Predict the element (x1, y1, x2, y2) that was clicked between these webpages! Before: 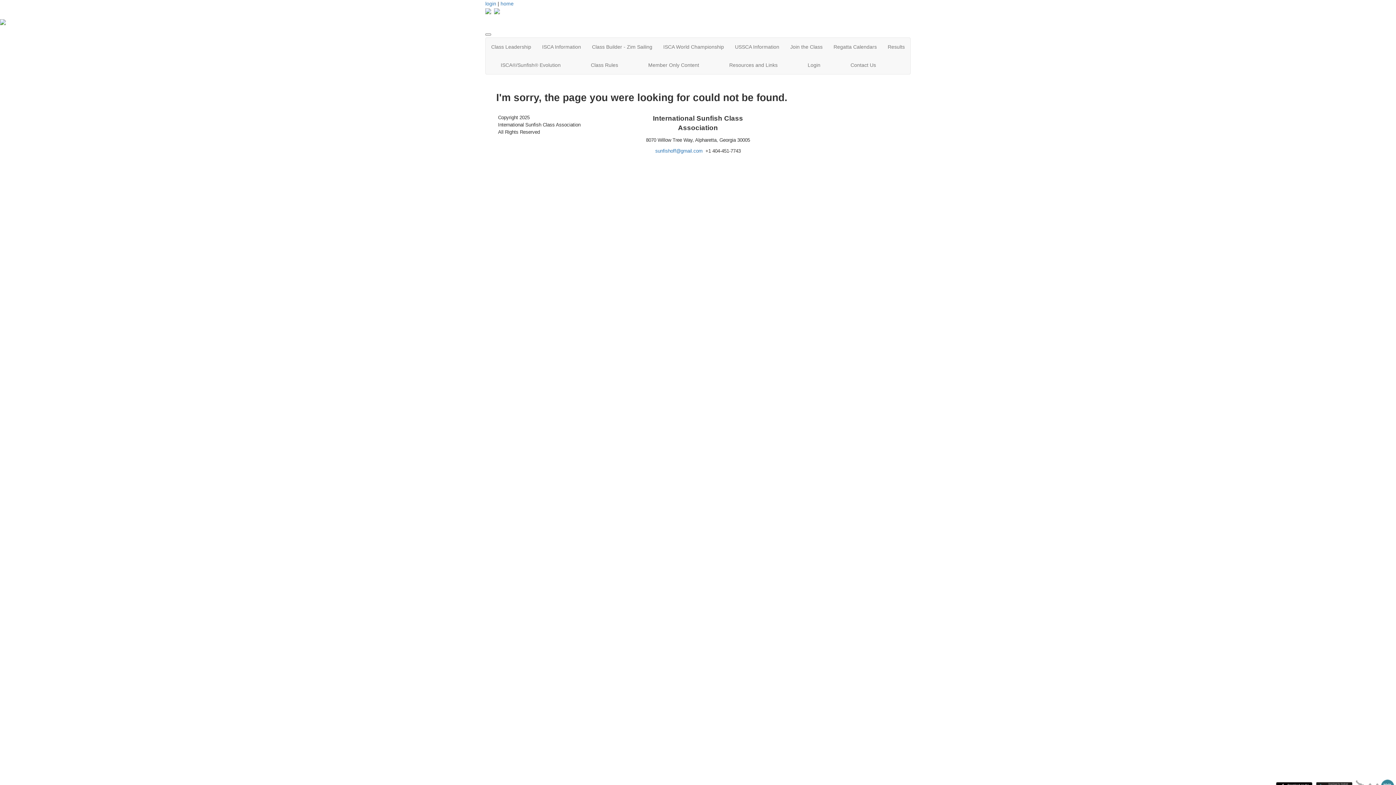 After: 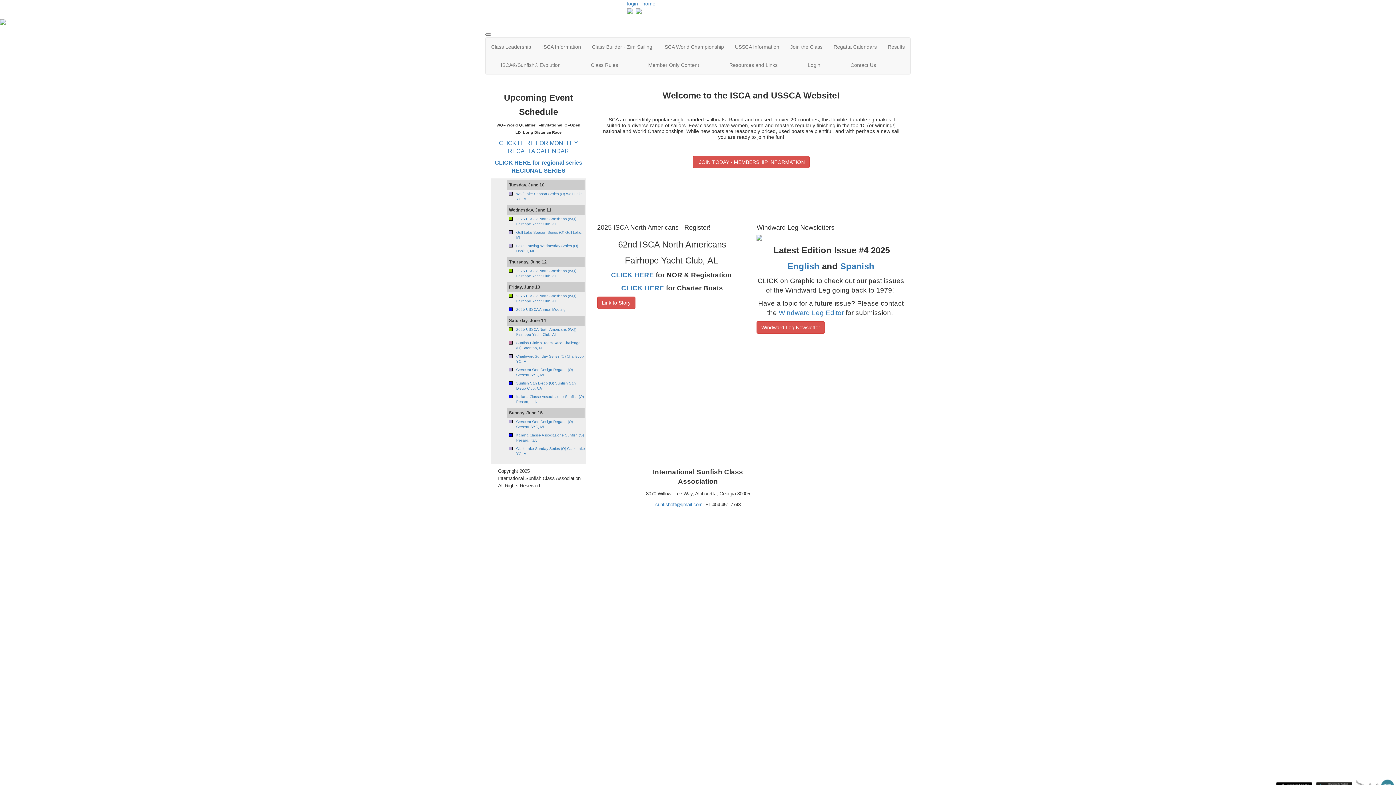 Action: bbox: (657, 37, 729, 56) label: ISCA World Championship